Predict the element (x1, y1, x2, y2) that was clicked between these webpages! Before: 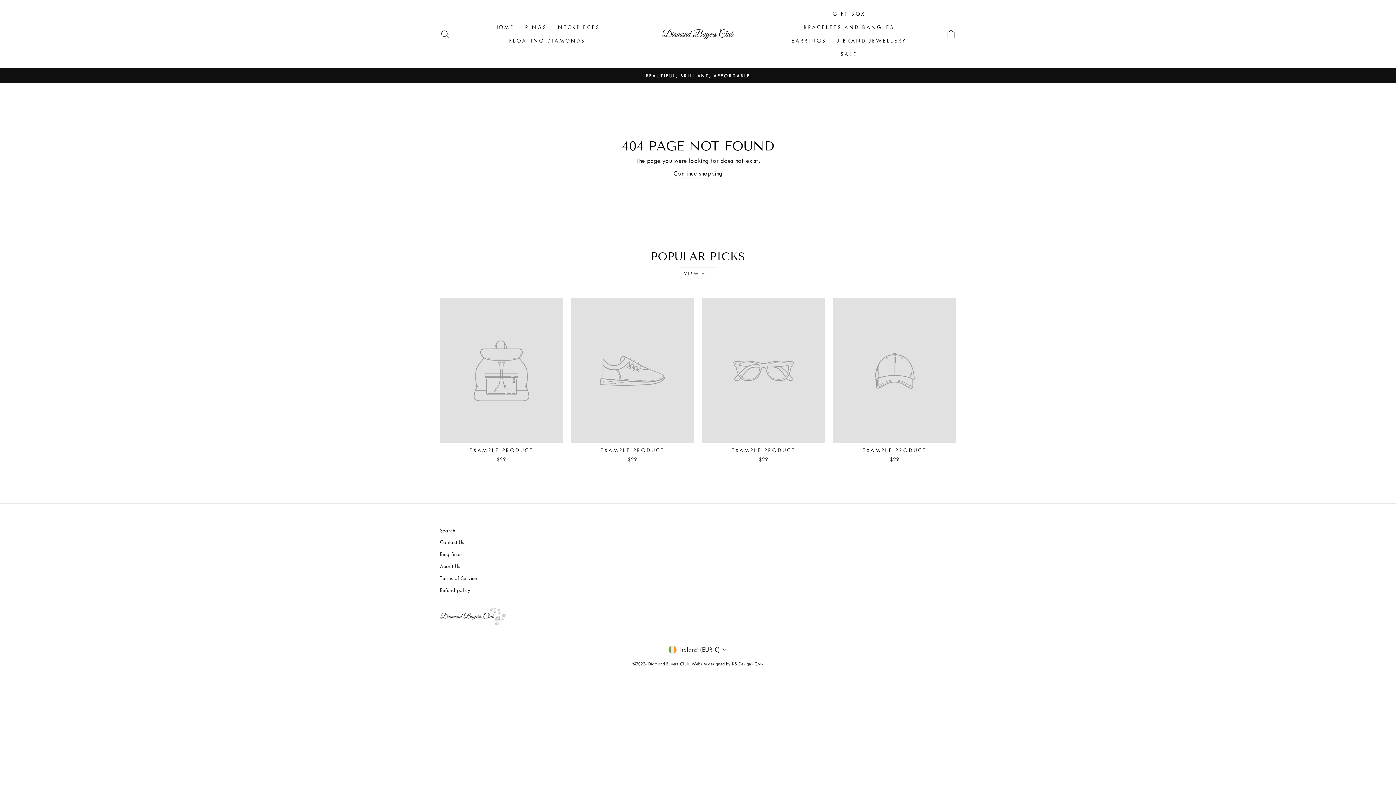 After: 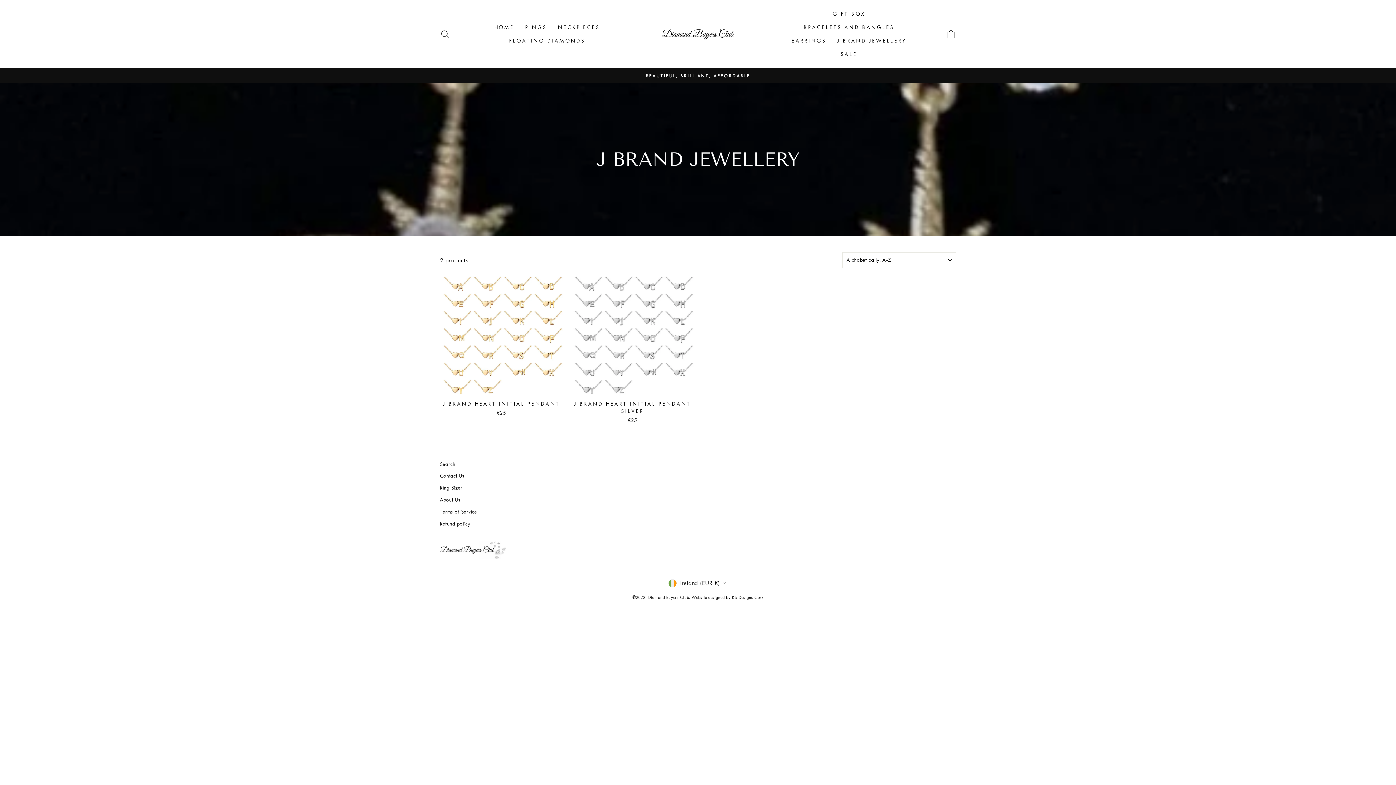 Action: bbox: (831, 34, 912, 47) label: J BRAND JEWELLERY